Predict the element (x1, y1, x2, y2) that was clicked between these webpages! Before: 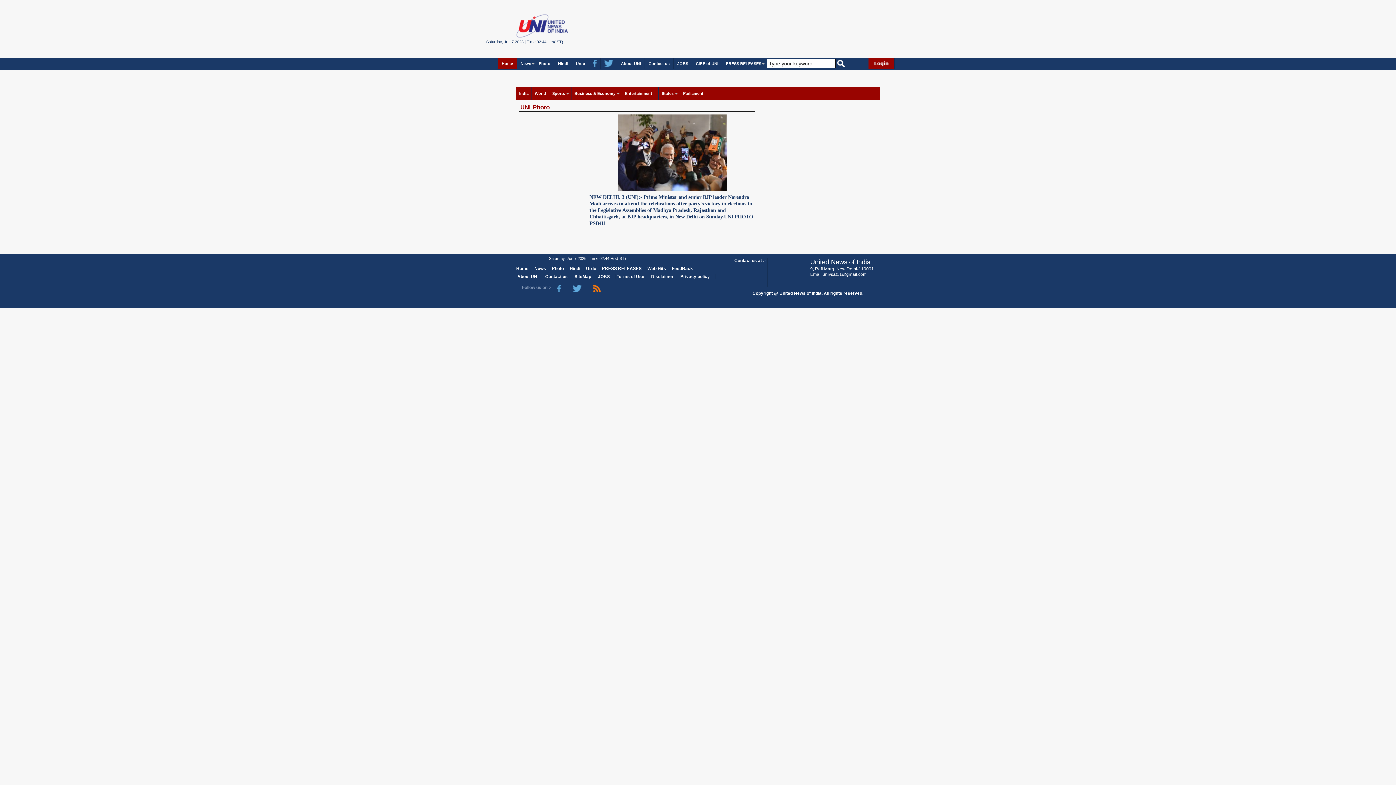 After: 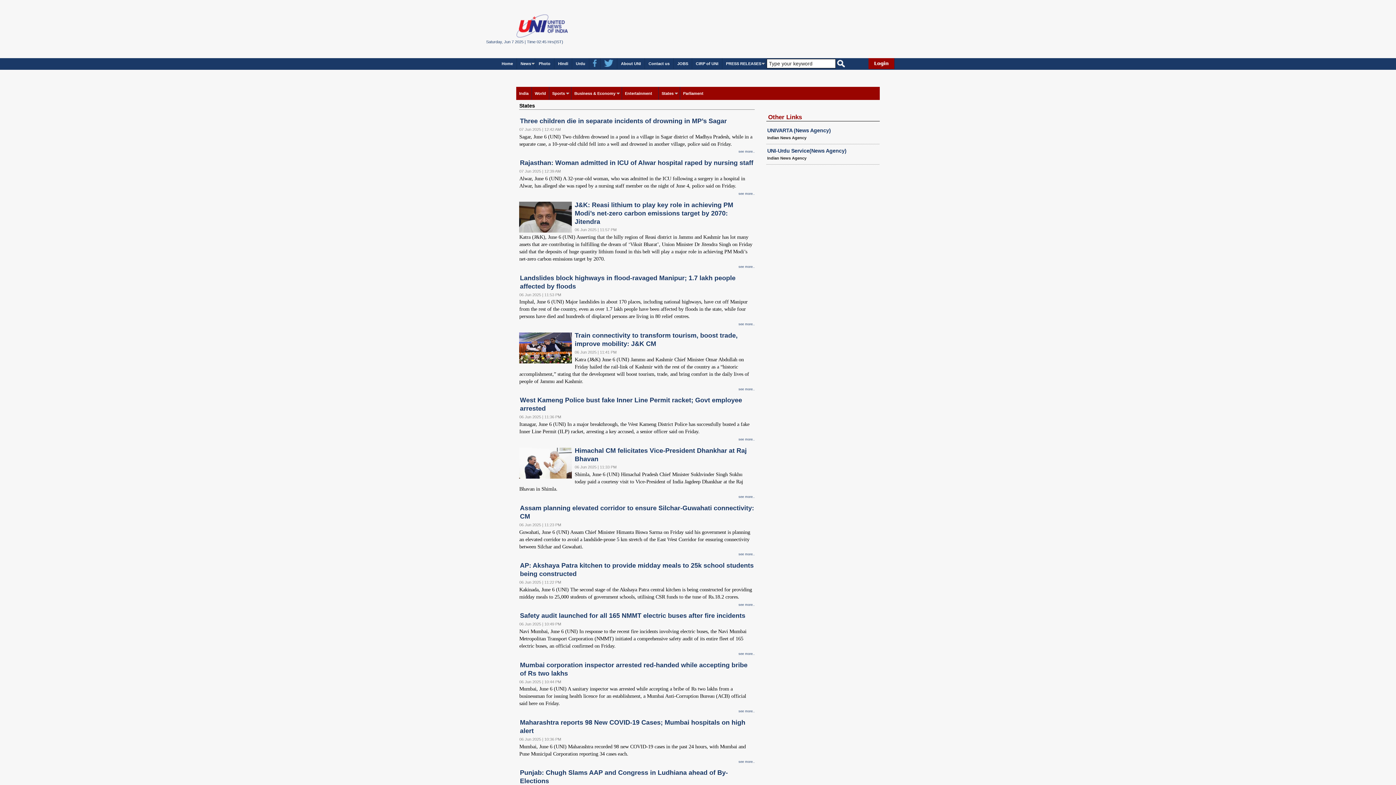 Action: label: States bbox: (658, 87, 678, 100)